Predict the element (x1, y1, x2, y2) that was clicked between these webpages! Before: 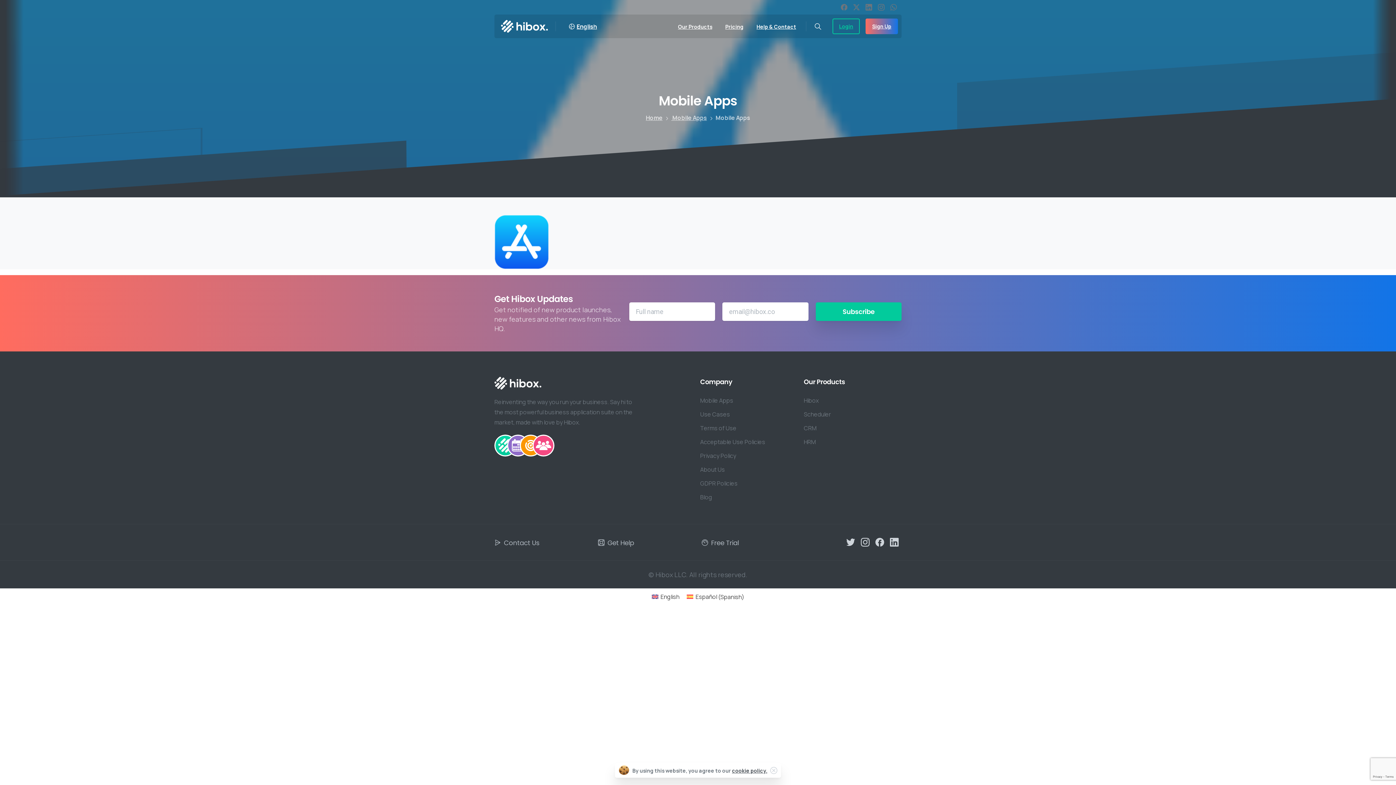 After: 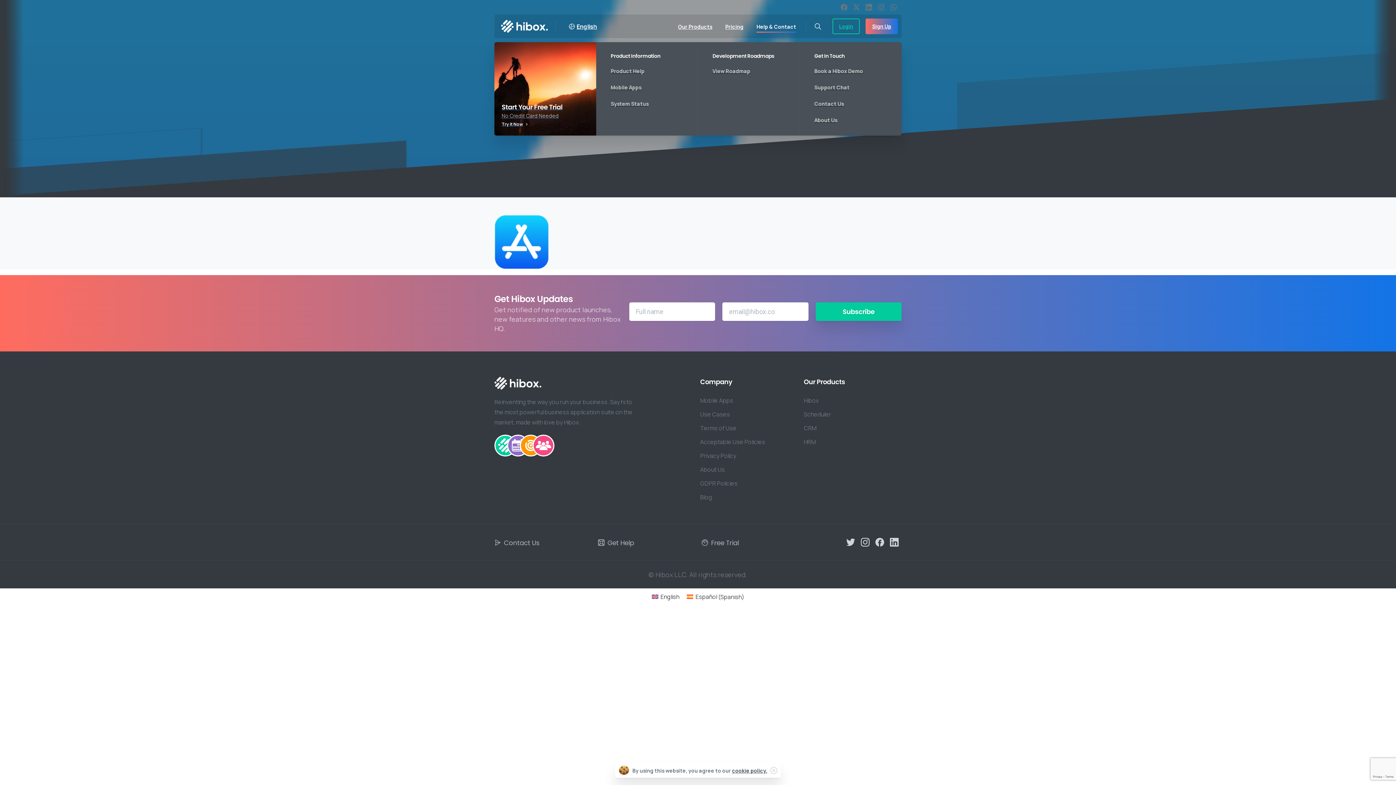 Action: label: Help & Contact bbox: (753, 18, 799, 34)